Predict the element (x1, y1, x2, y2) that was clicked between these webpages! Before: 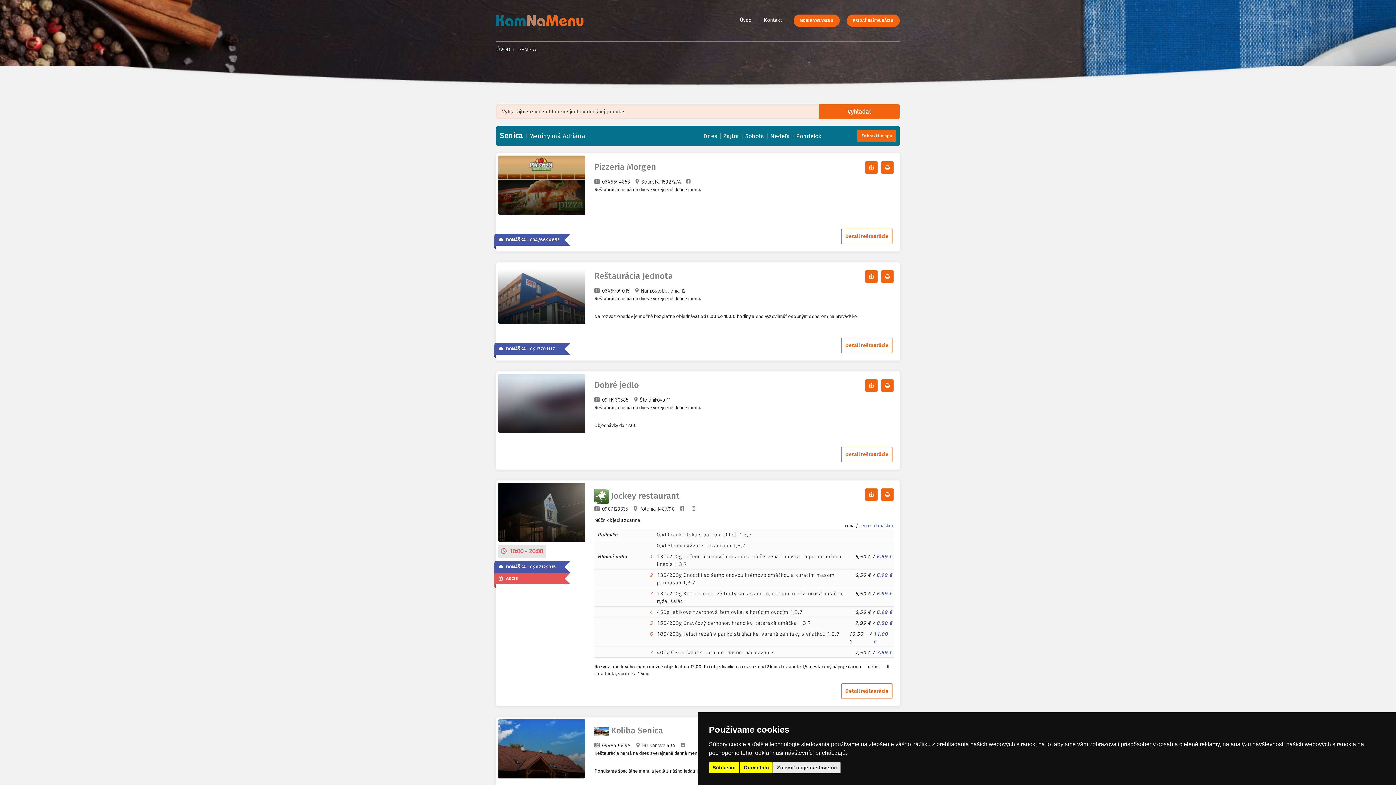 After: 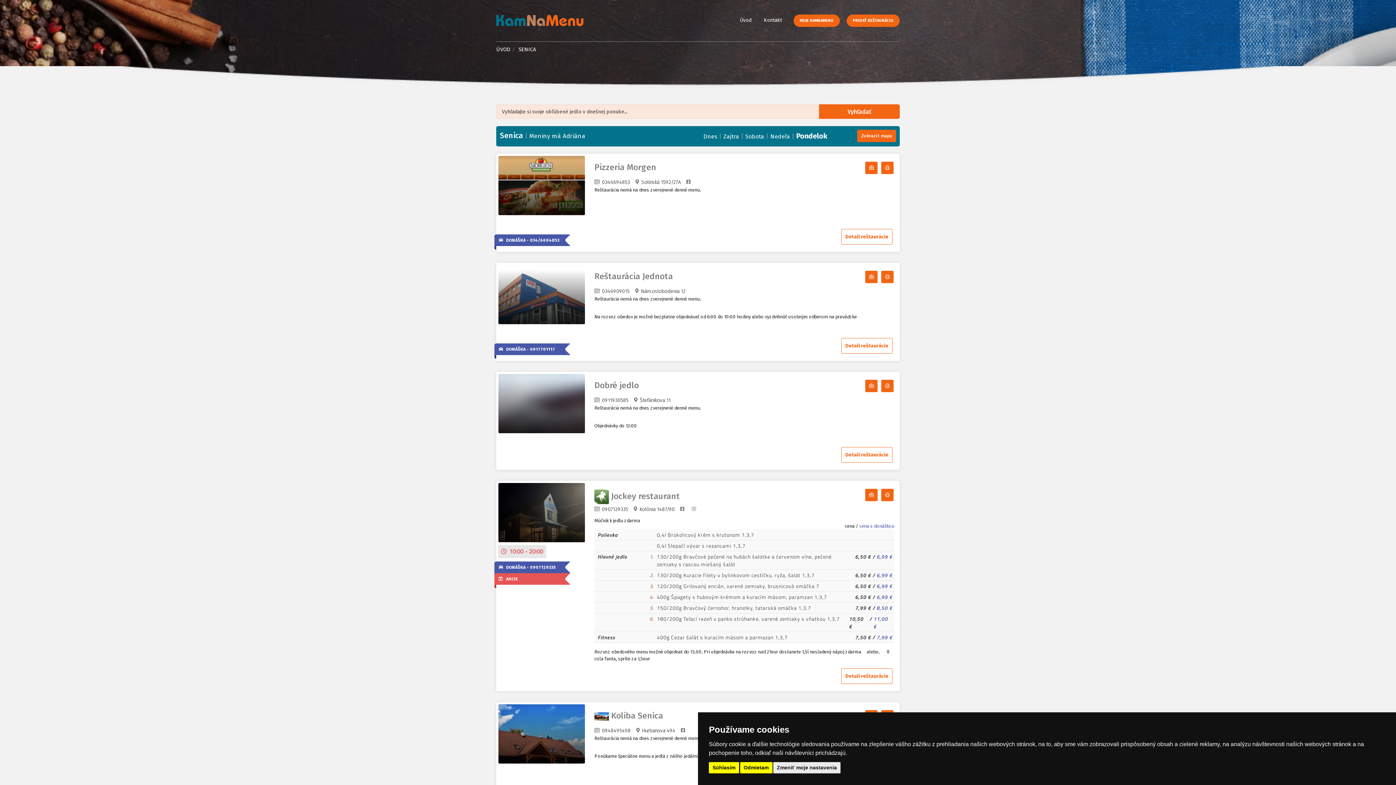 Action: bbox: (796, 132, 821, 139) label: Pondelok